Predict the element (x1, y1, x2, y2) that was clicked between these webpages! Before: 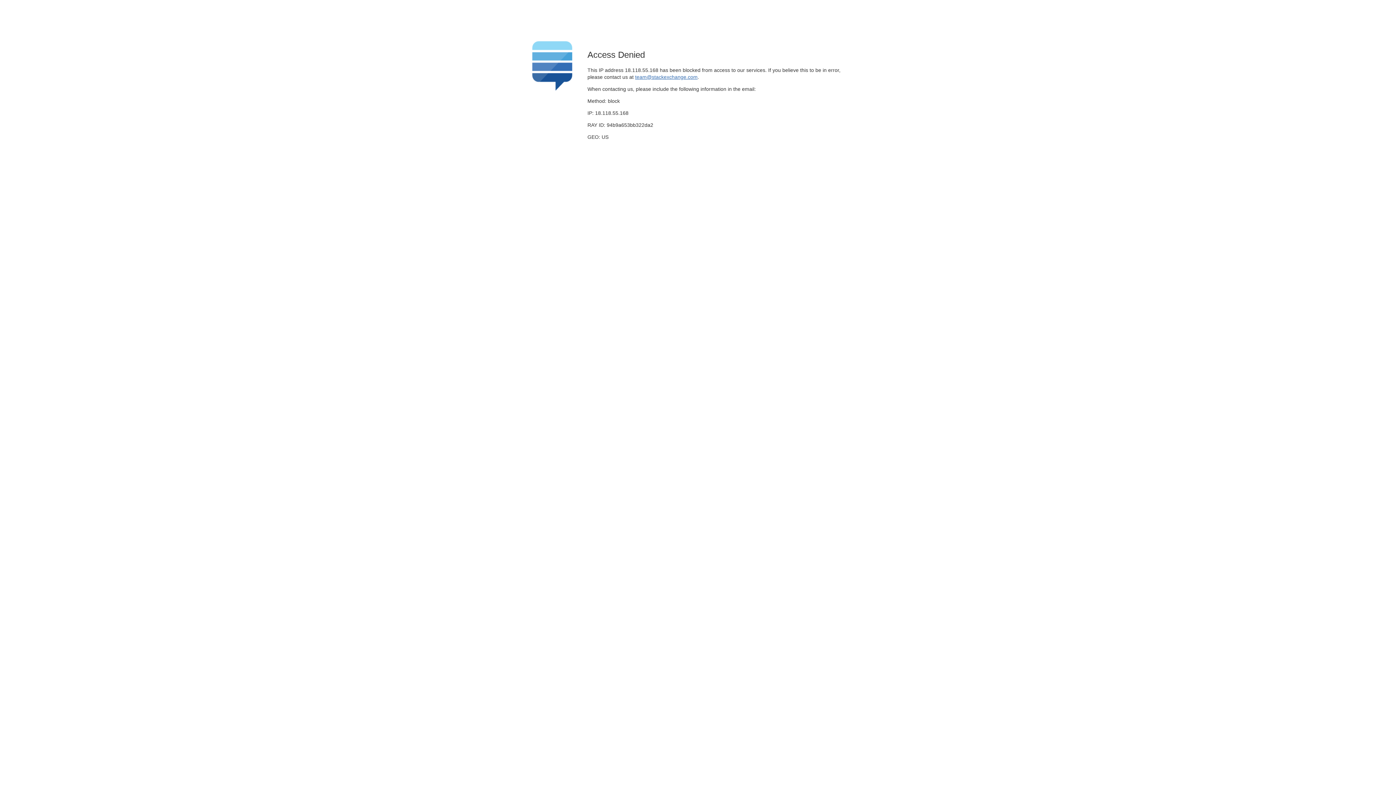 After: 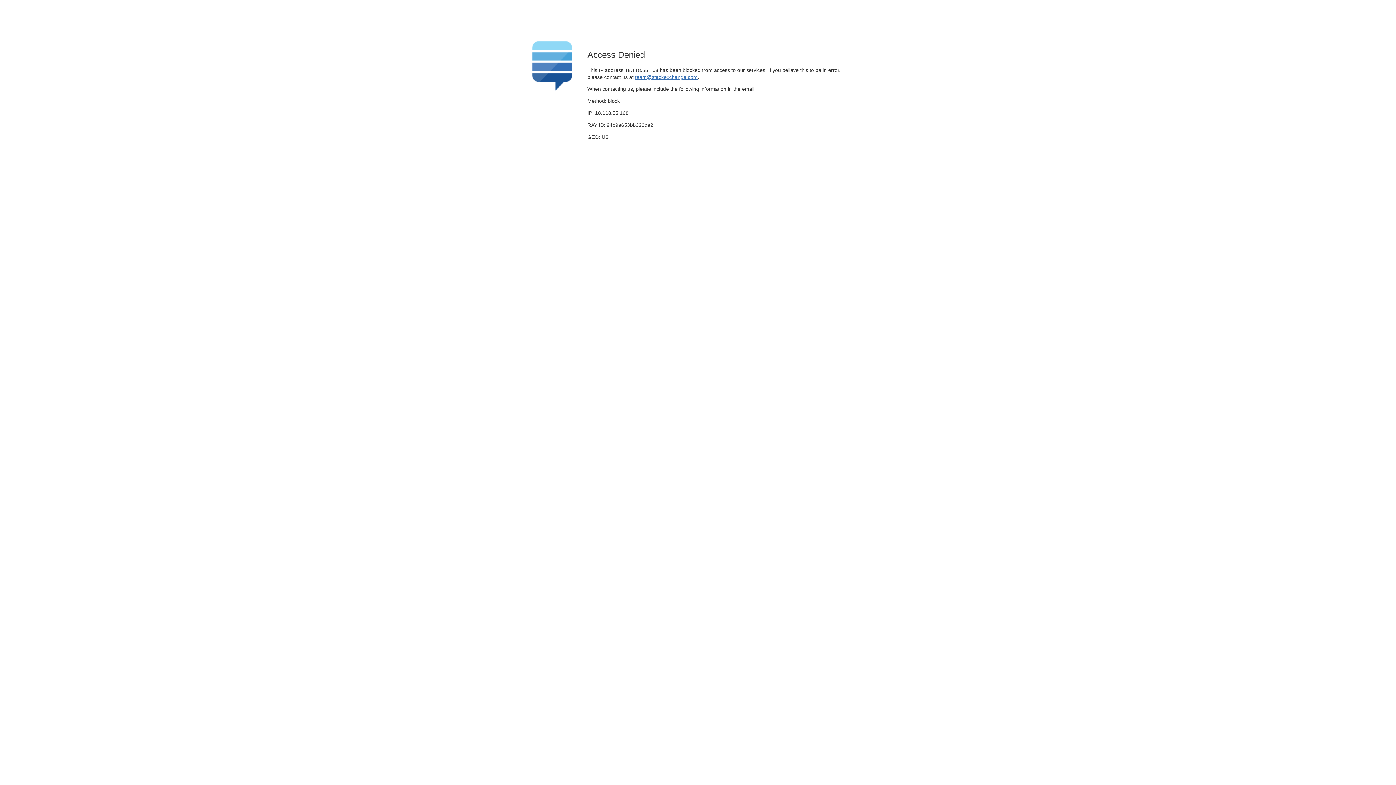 Action: label: team@stackexchange.com bbox: (635, 74, 697, 79)